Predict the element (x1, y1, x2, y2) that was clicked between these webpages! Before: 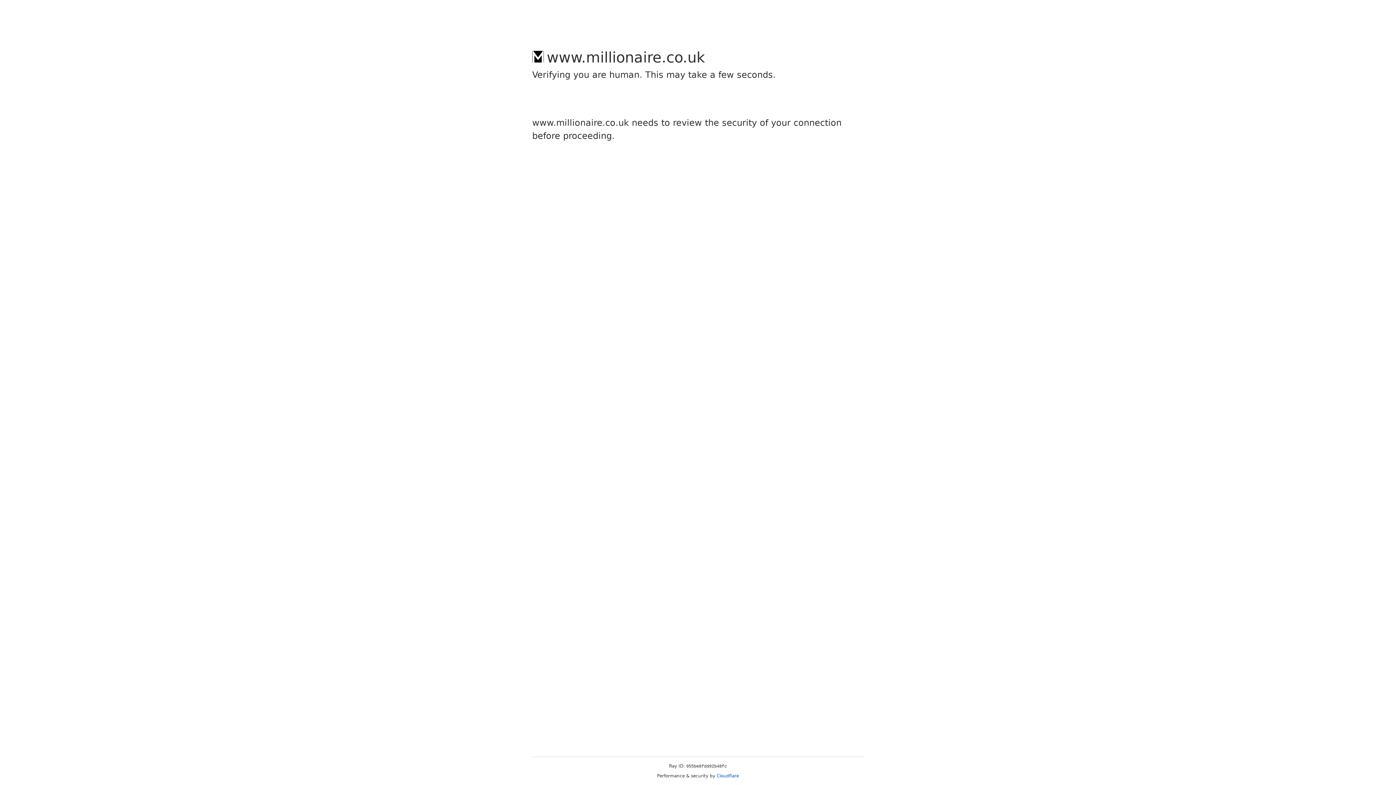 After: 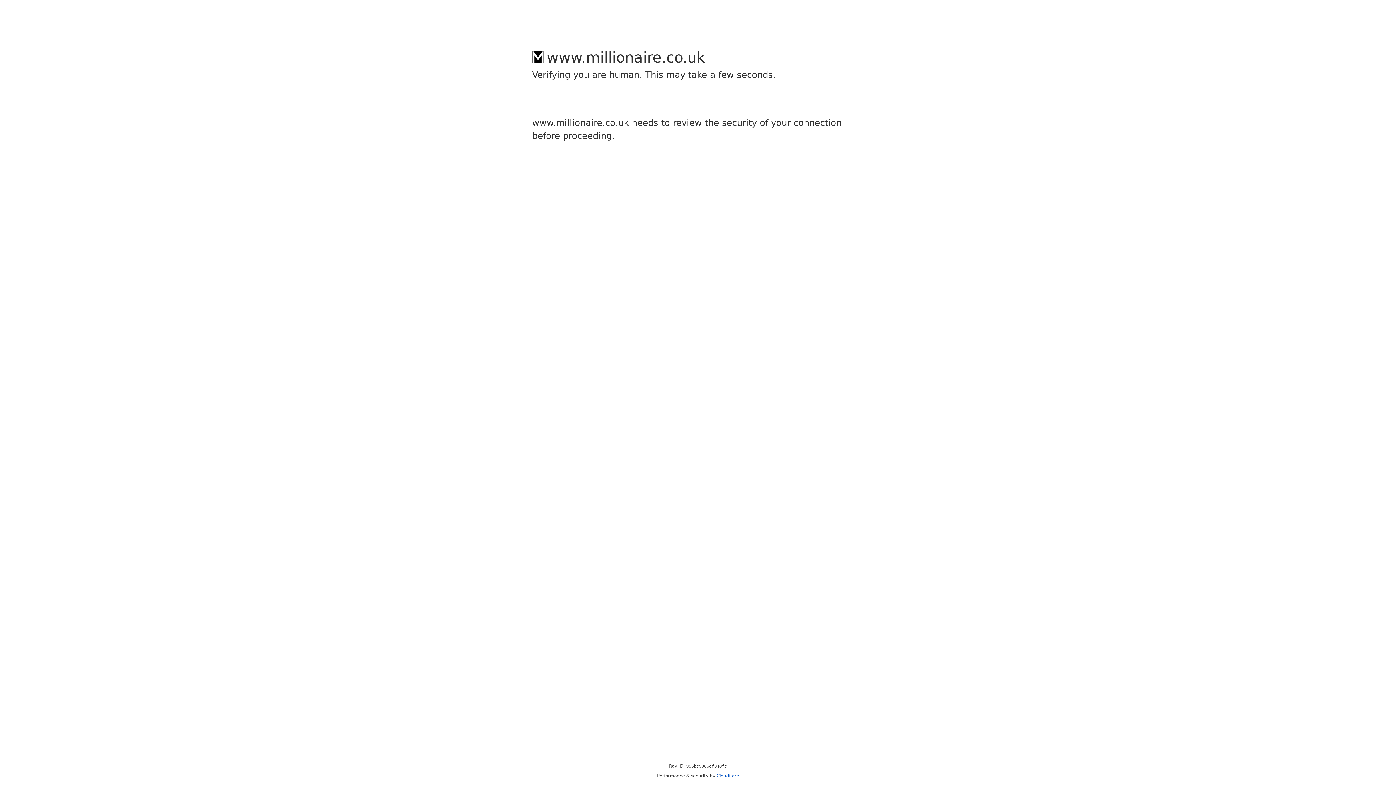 Action: bbox: (716, 773, 739, 778) label: Cloudflare